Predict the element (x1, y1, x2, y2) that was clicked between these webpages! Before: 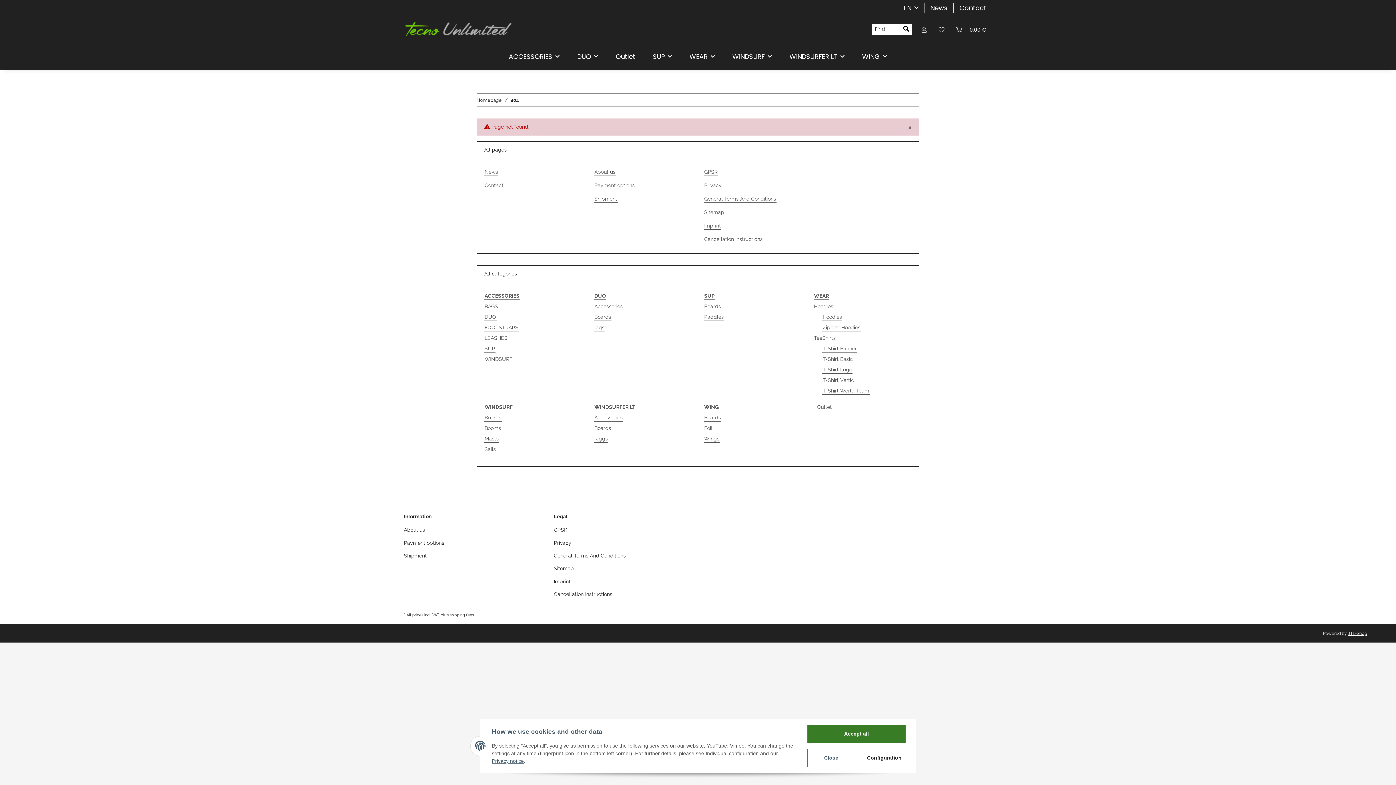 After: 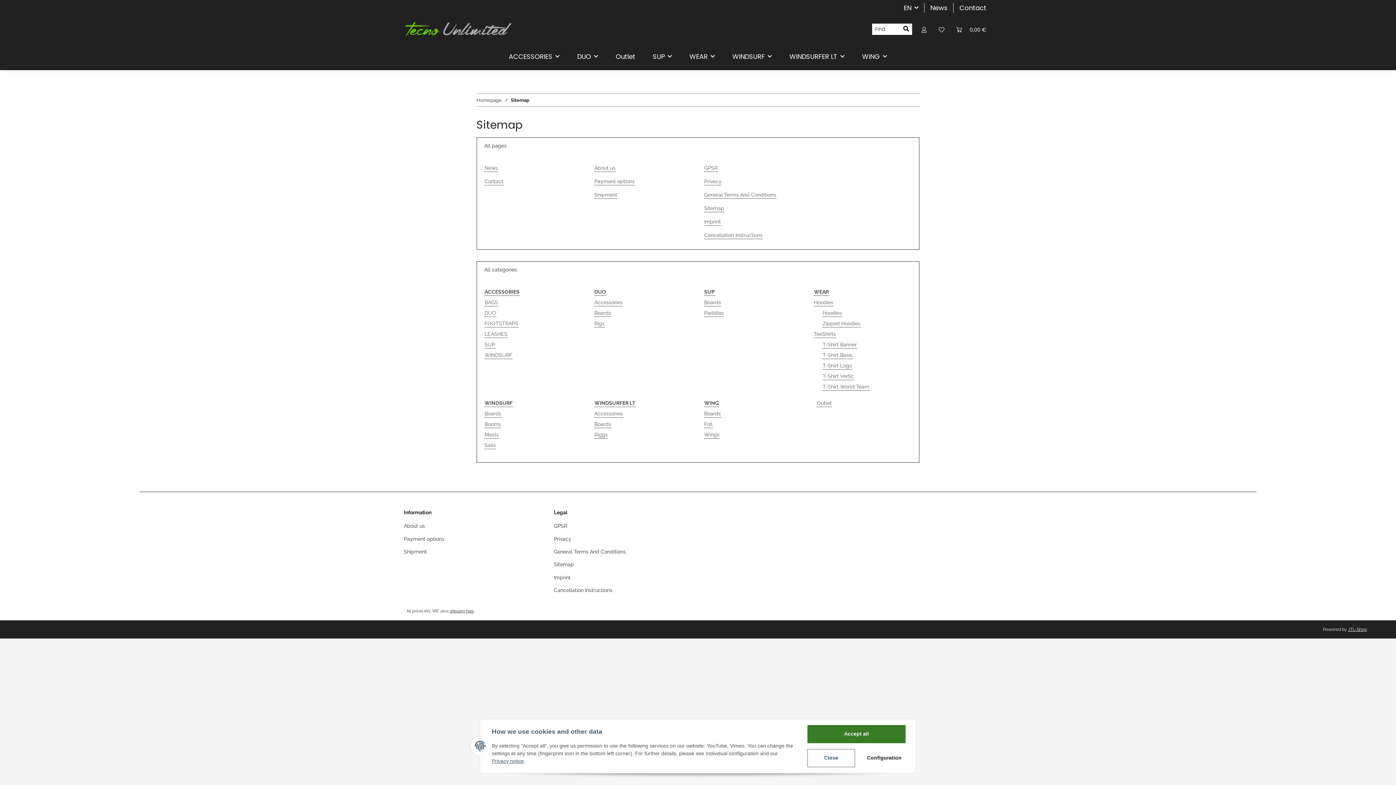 Action: bbox: (554, 564, 692, 574) label: Sitemap